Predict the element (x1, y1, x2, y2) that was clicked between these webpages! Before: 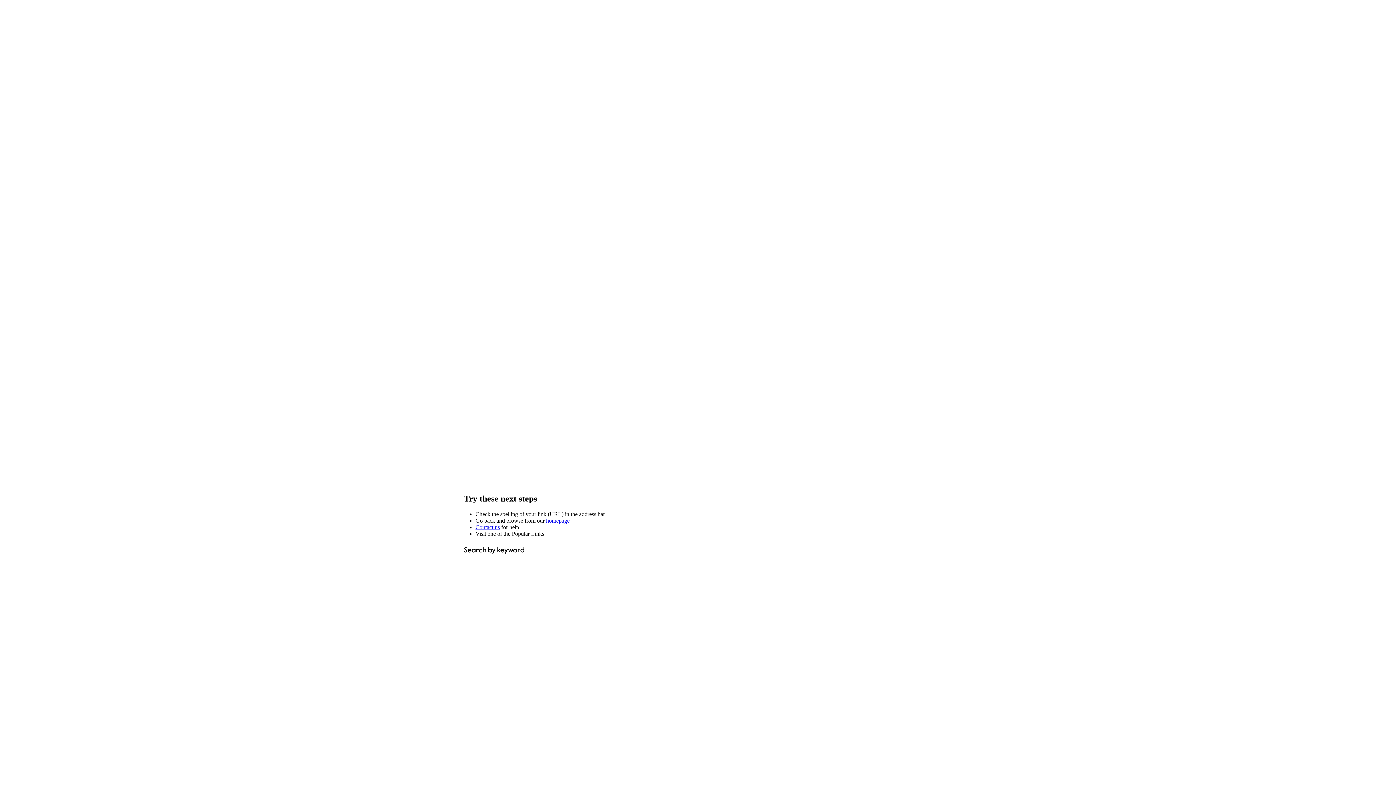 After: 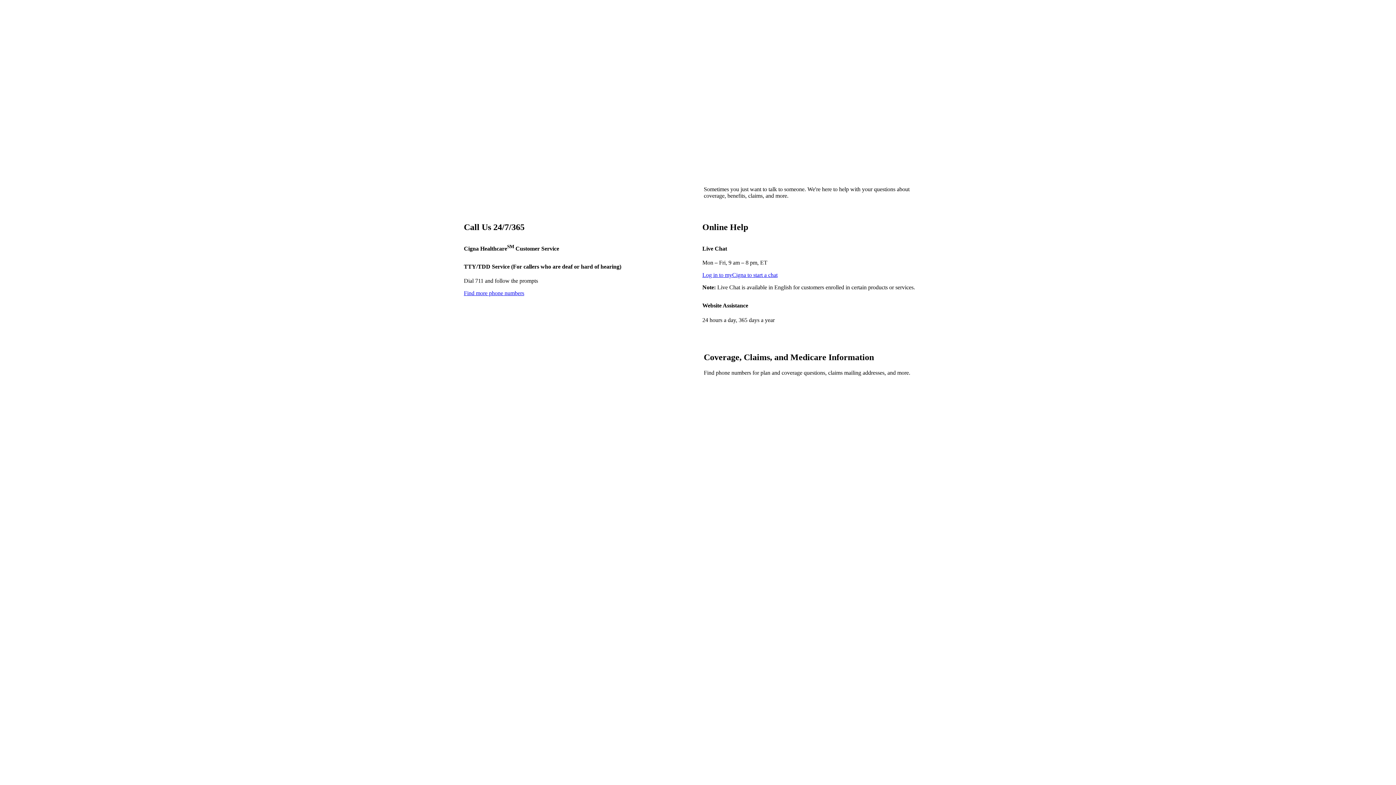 Action: bbox: (475, 524, 500, 530) label: Contact us